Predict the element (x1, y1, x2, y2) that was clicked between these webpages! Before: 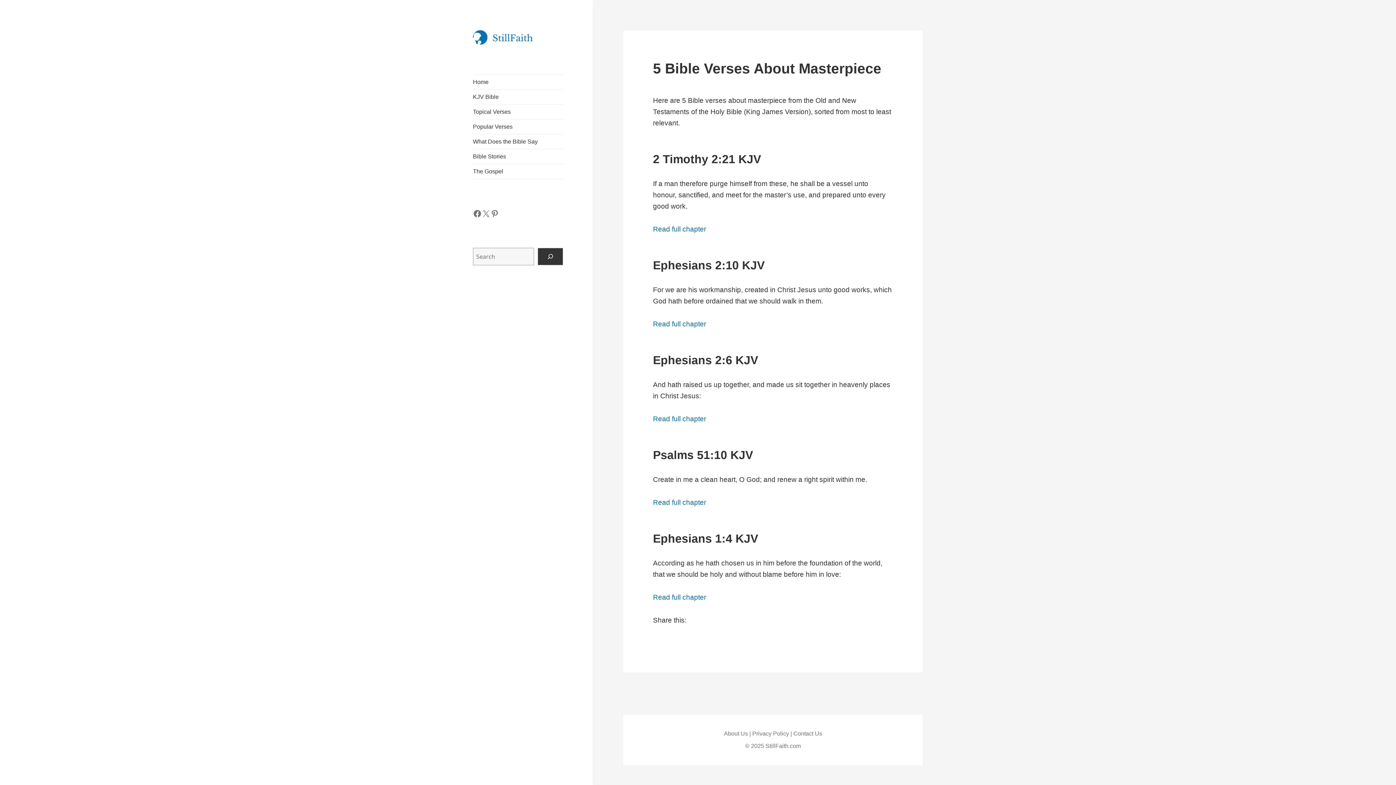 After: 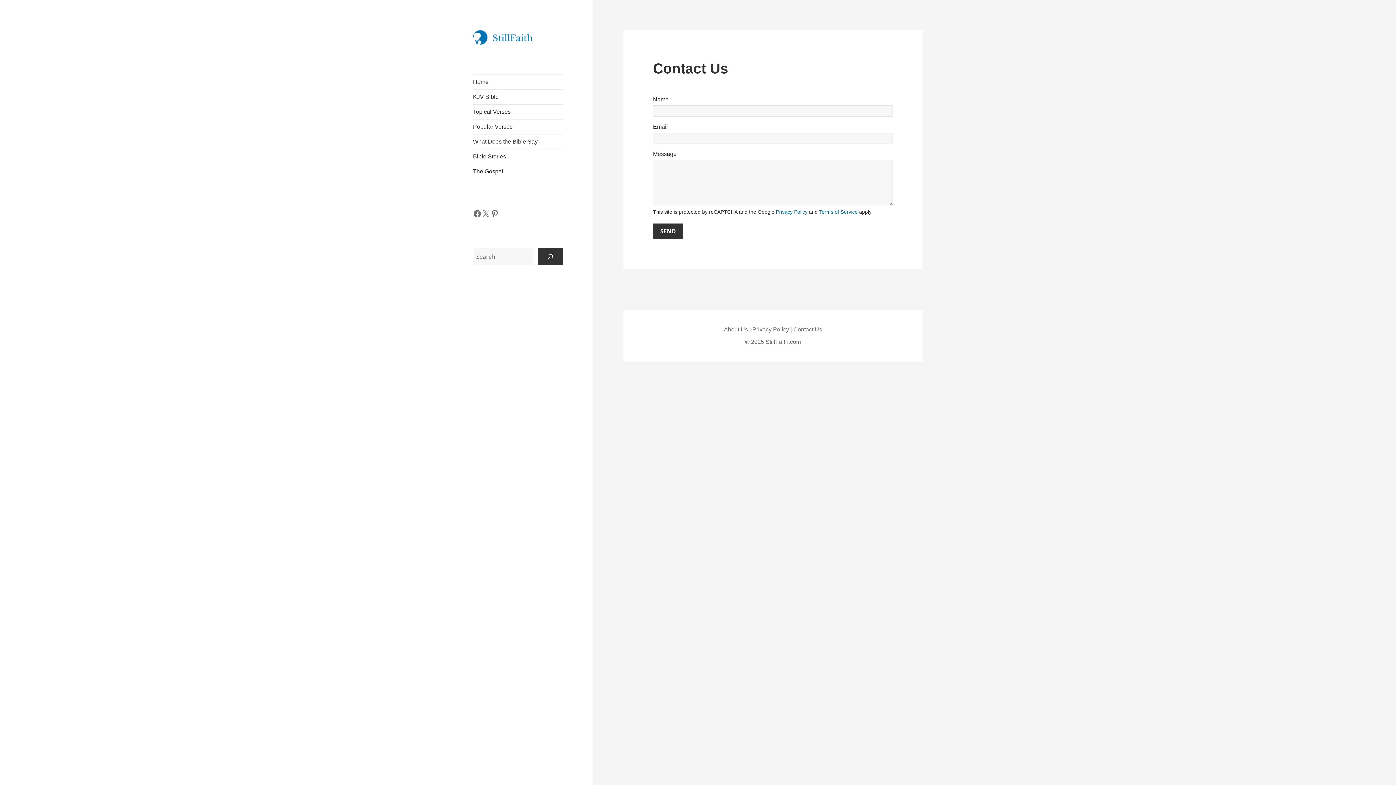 Action: bbox: (793, 730, 822, 737) label: Contact Us